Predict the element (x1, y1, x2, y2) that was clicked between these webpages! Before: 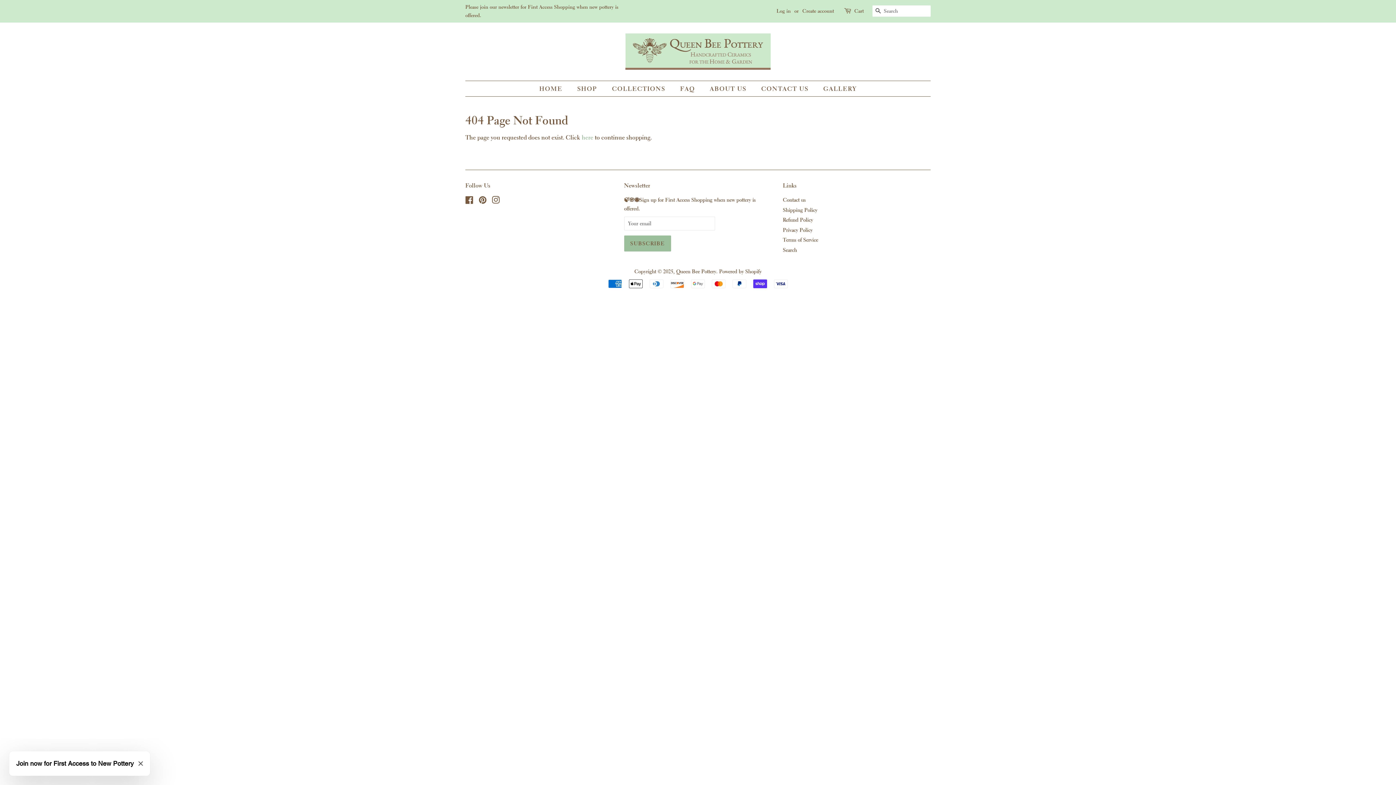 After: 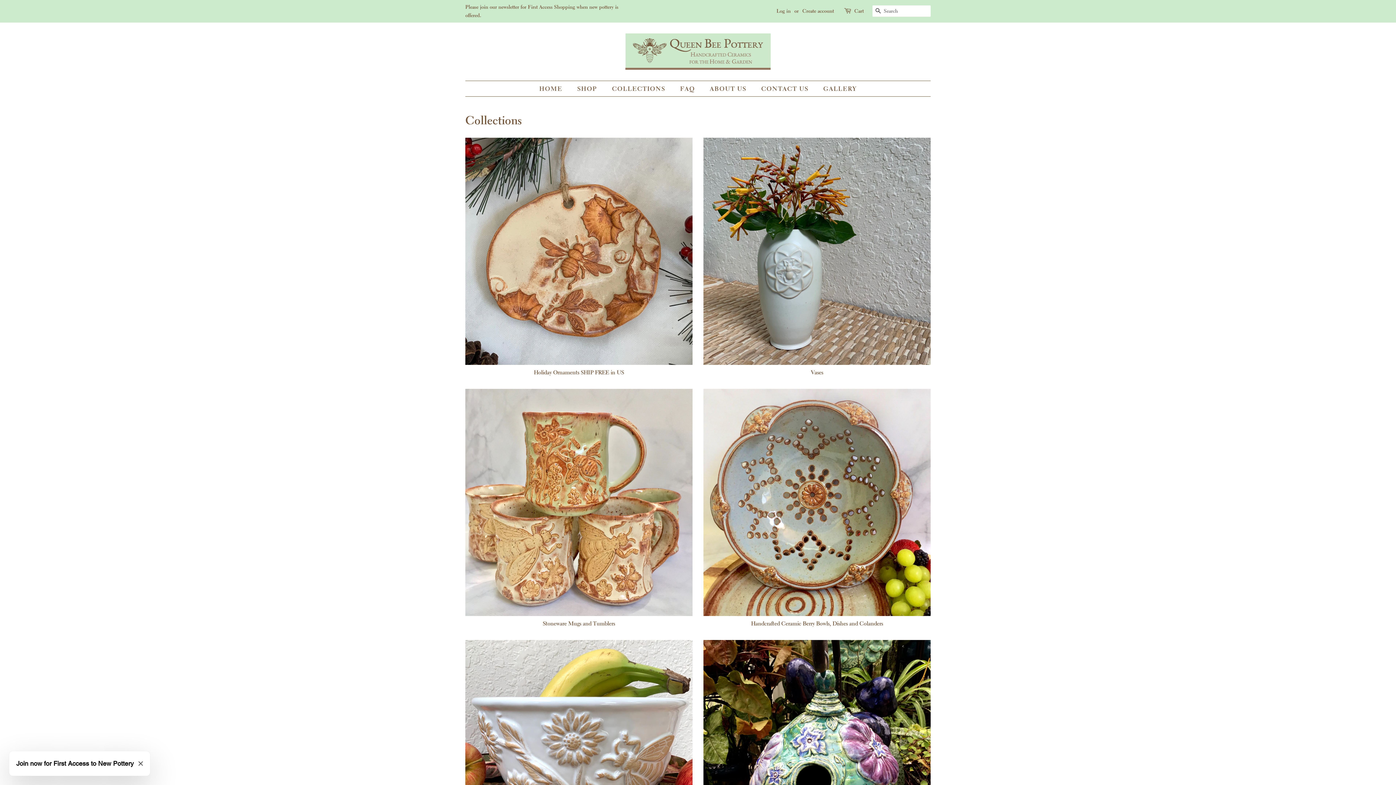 Action: bbox: (606, 81, 672, 96) label: COLLECTIONS